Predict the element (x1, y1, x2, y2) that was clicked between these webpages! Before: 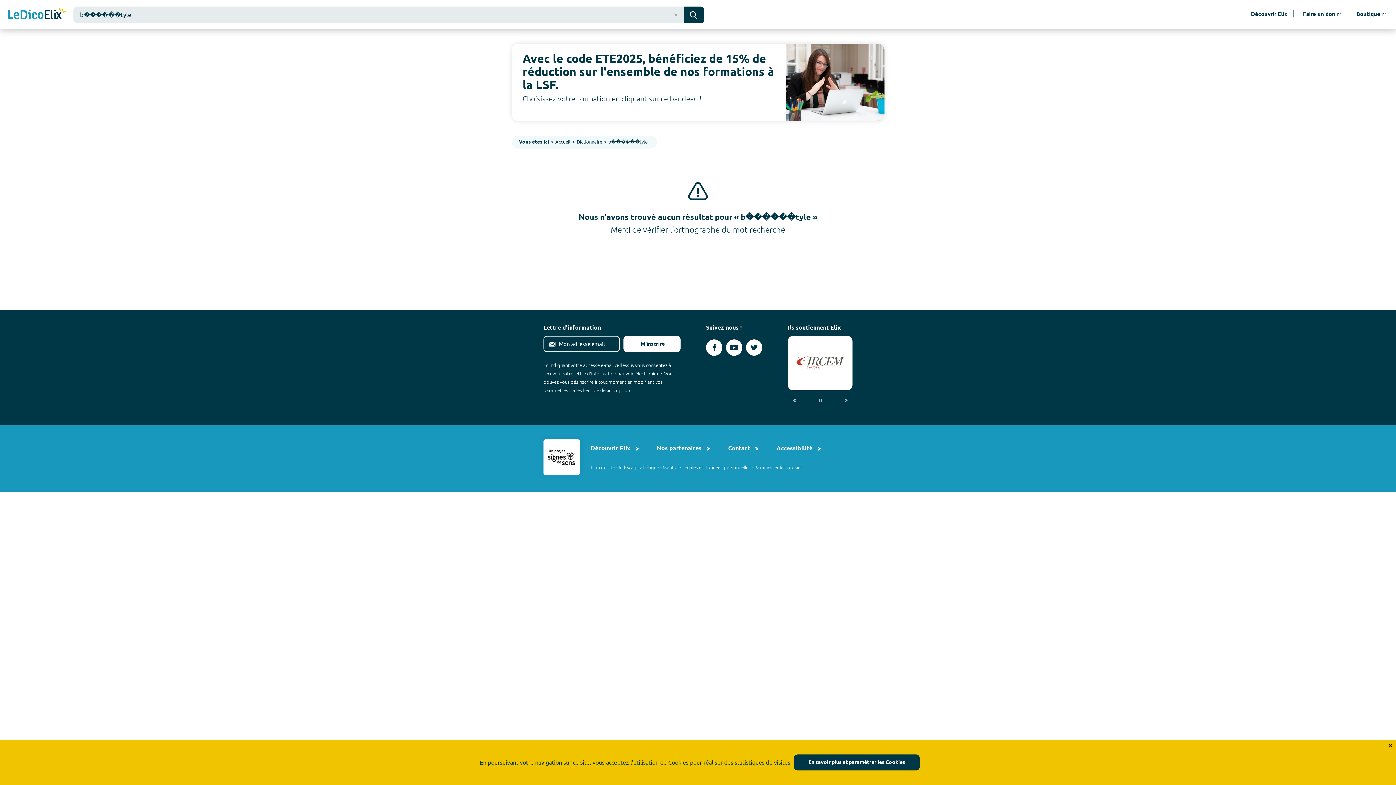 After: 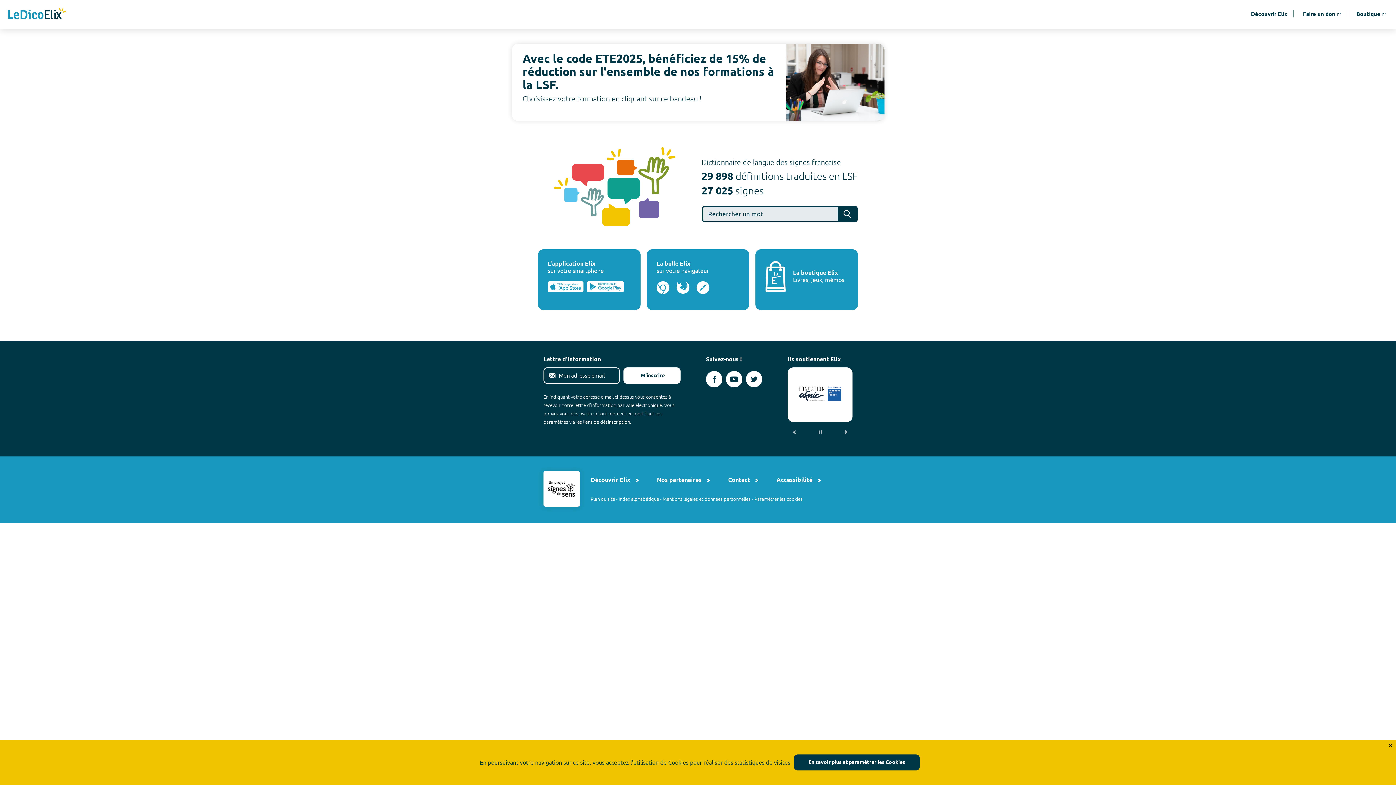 Action: bbox: (555, 138, 570, 144) label: Accueil